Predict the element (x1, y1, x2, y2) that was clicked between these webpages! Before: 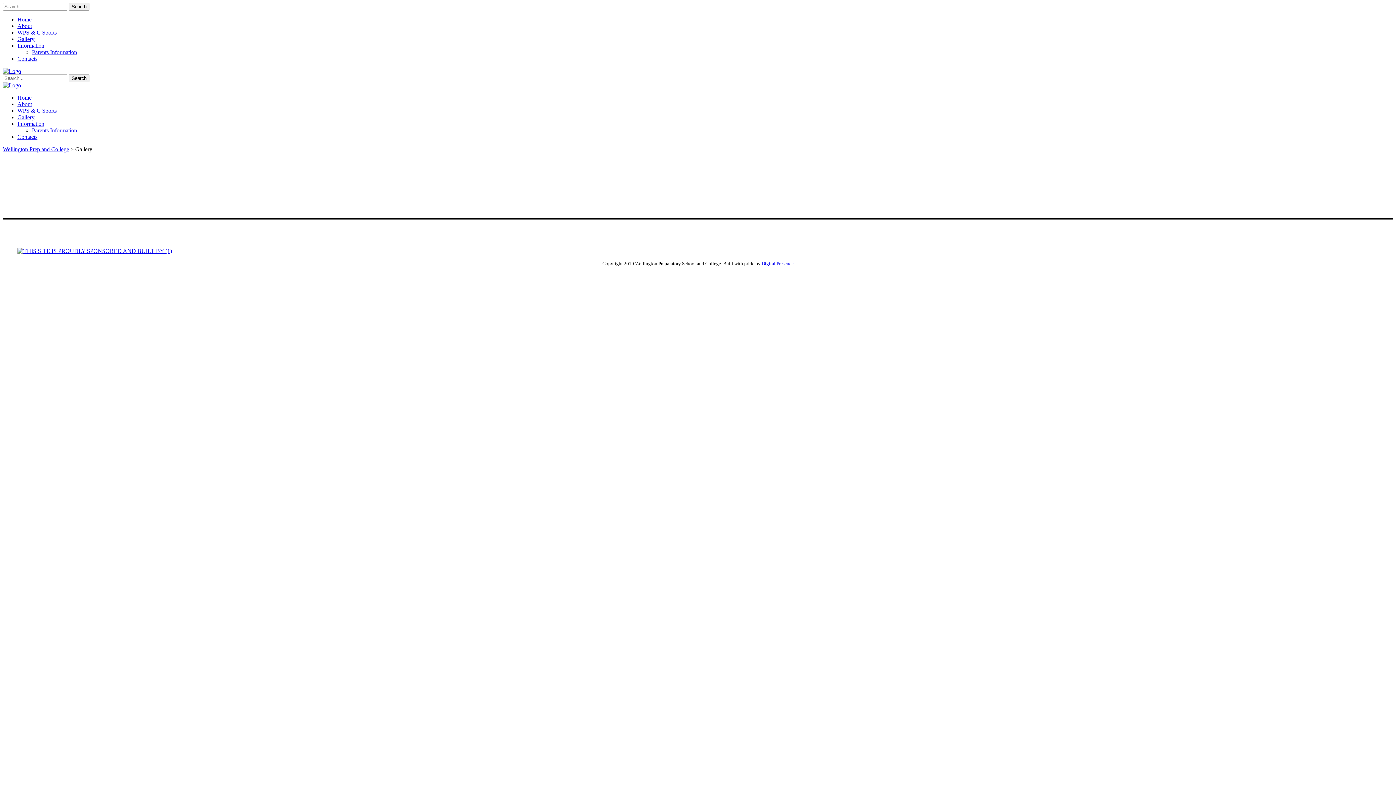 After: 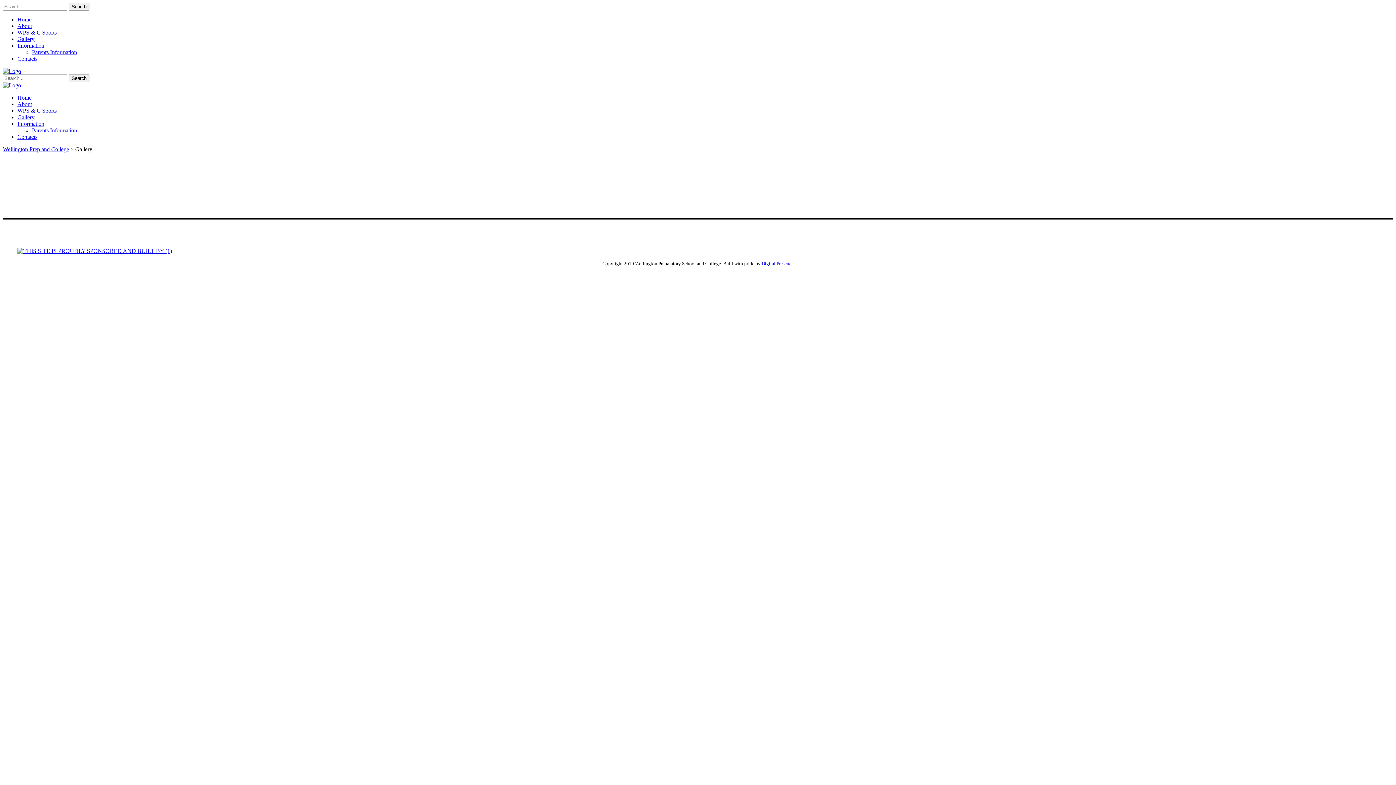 Action: bbox: (17, 248, 172, 254)